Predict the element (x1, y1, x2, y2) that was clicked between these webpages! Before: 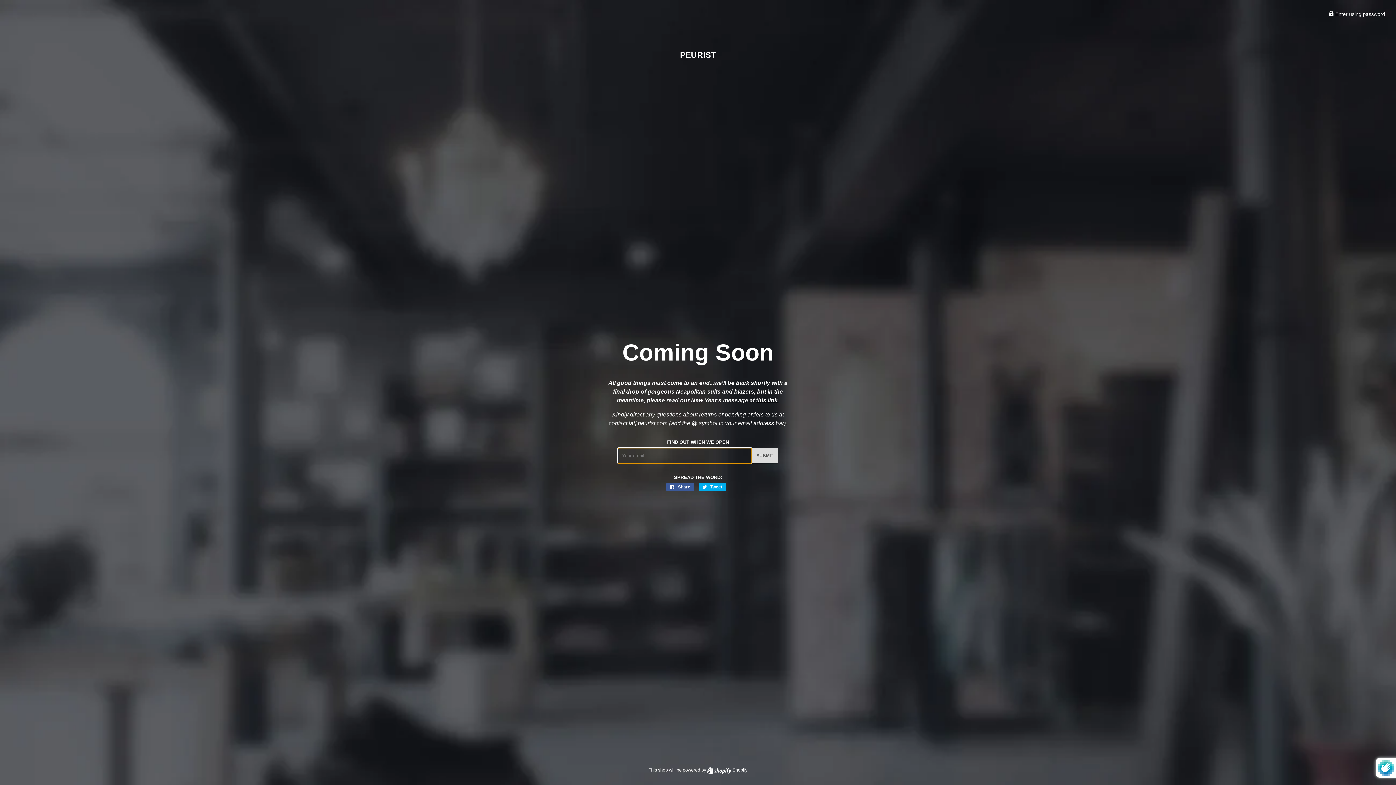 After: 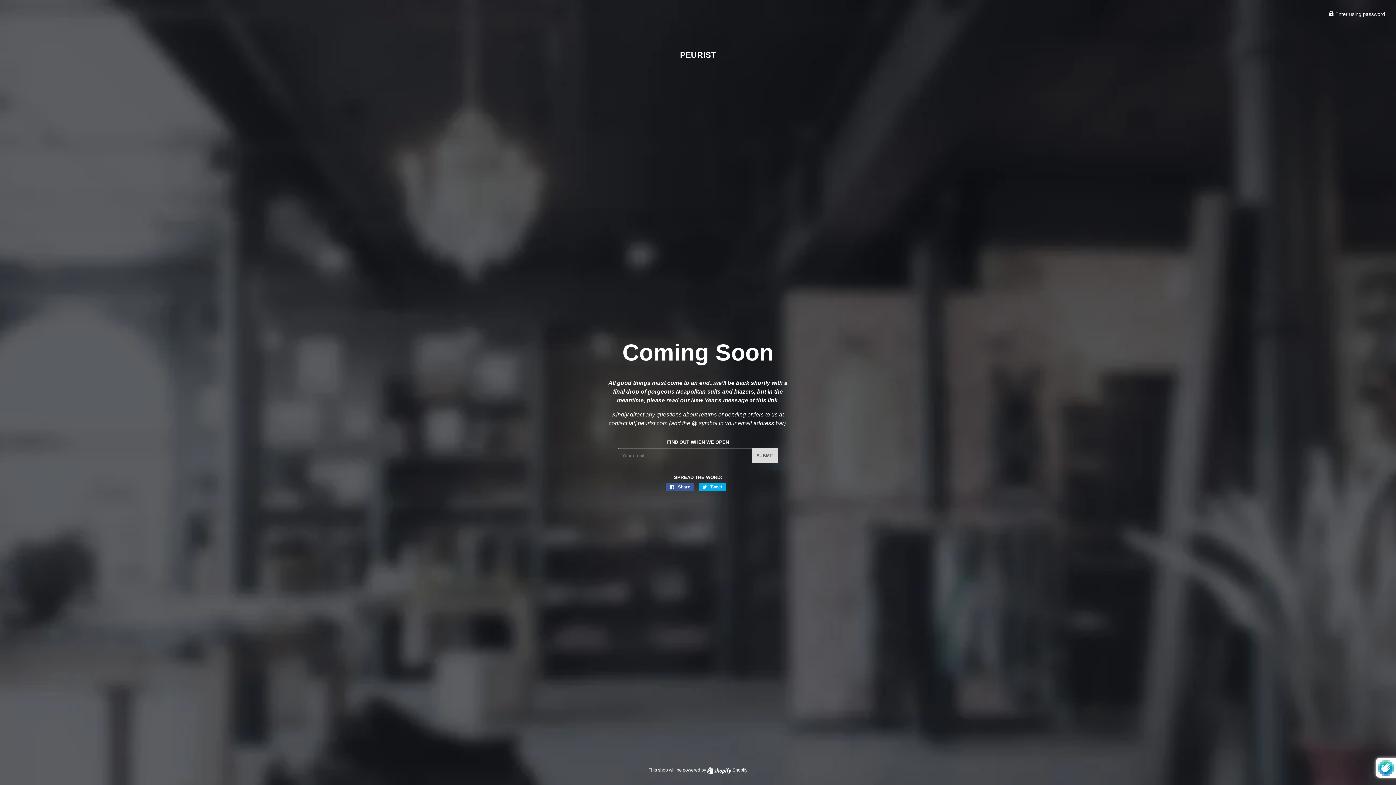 Action: label: . bbox: (777, 397, 779, 403)